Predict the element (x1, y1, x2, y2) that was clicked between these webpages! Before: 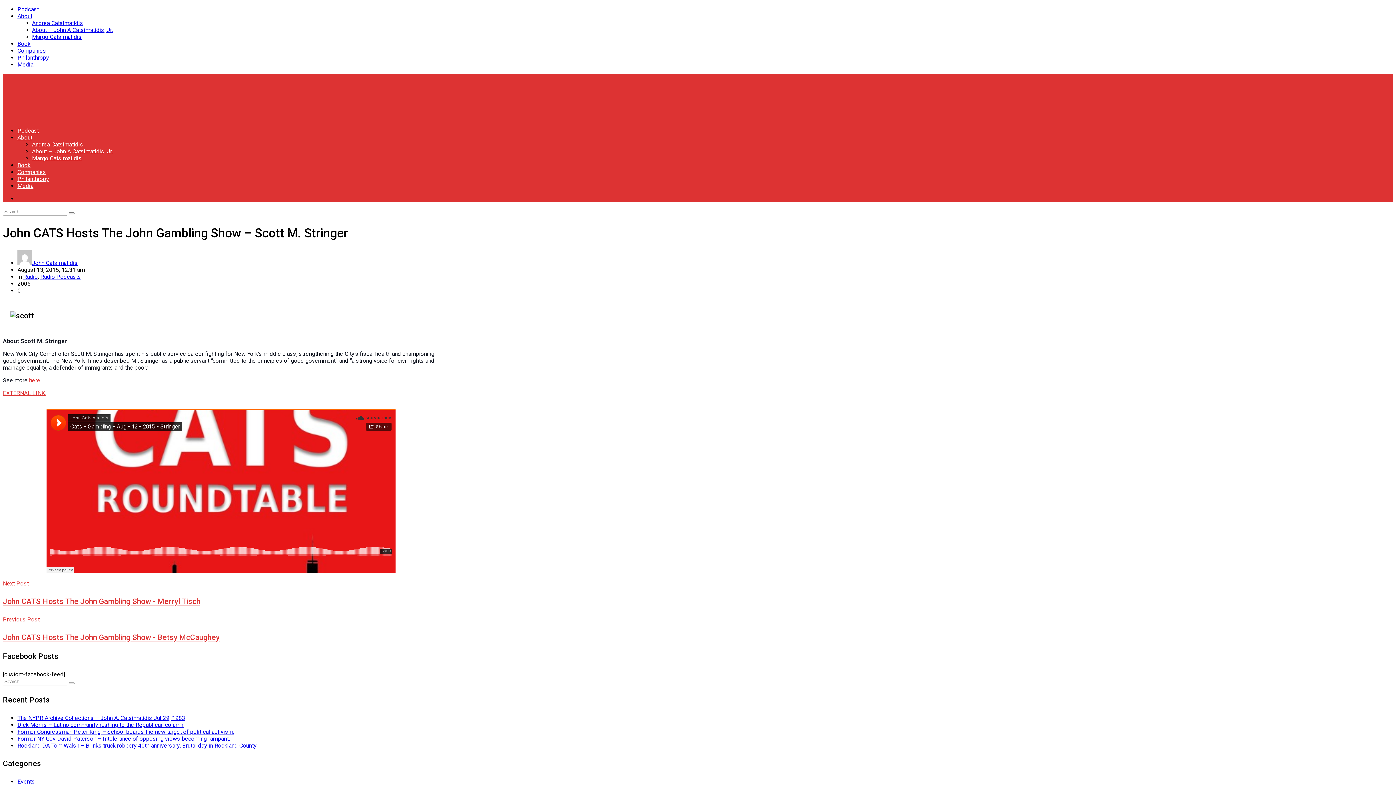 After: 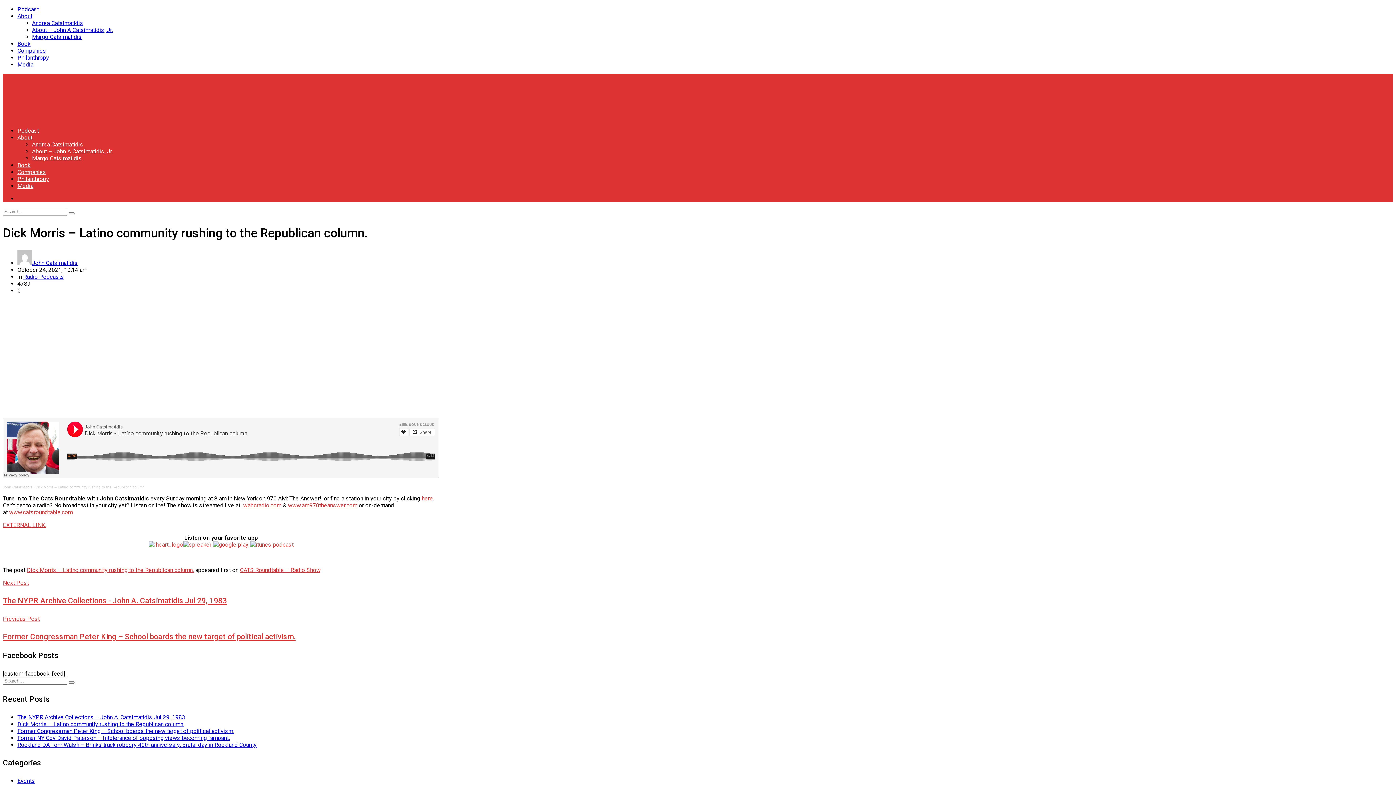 Action: bbox: (17, 721, 184, 728) label: Dick Morris – Latino community rushing to the Republican column.